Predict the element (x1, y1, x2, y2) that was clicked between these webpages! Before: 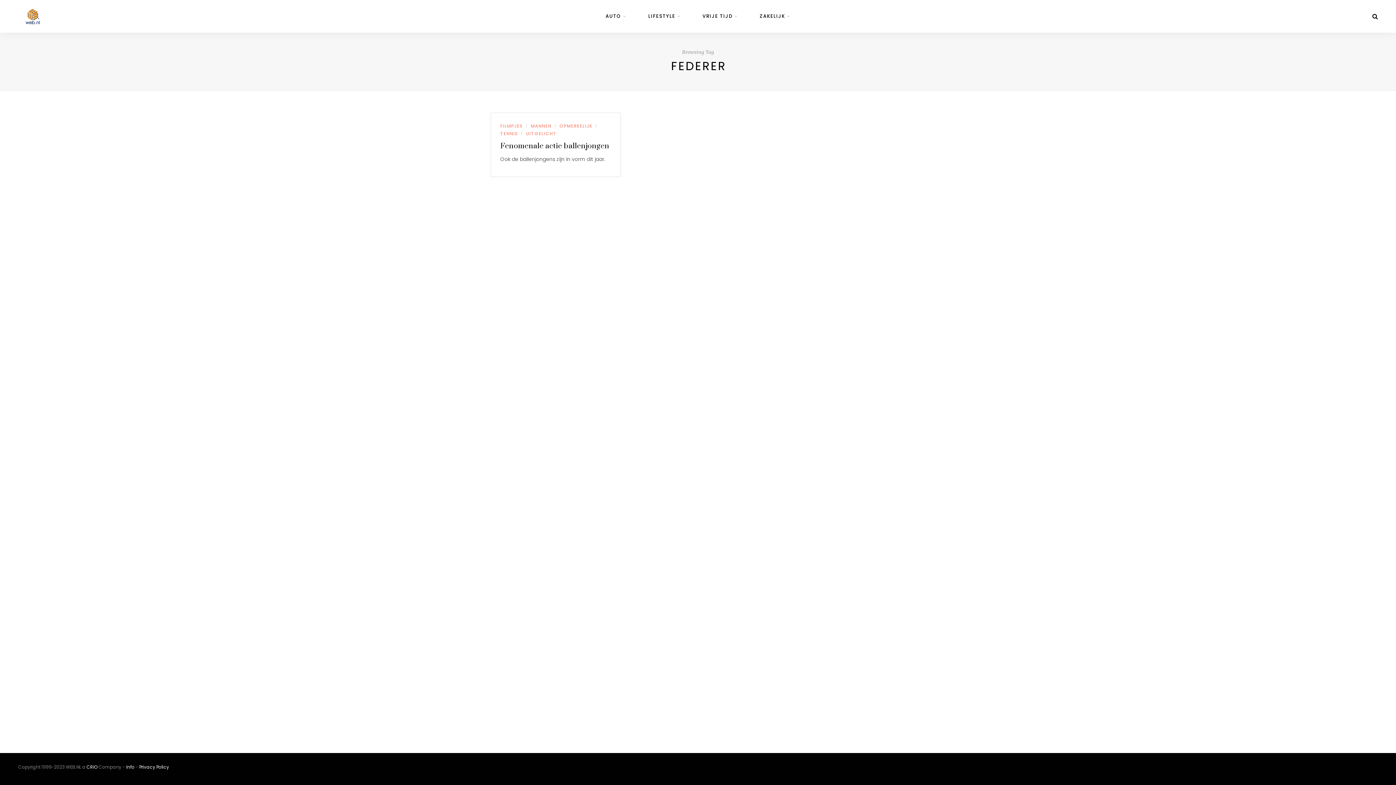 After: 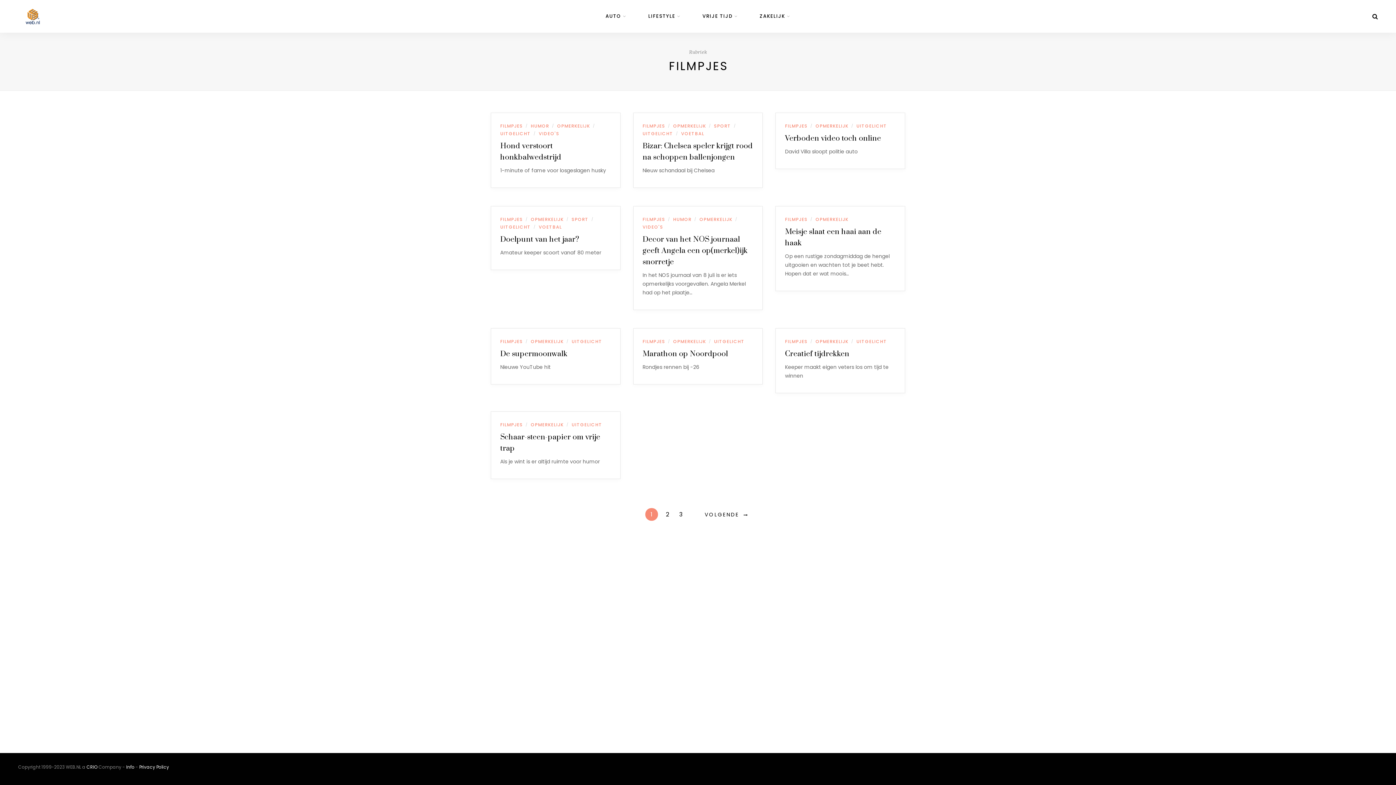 Action: bbox: (500, 122, 522, 129) label: FILMPJES